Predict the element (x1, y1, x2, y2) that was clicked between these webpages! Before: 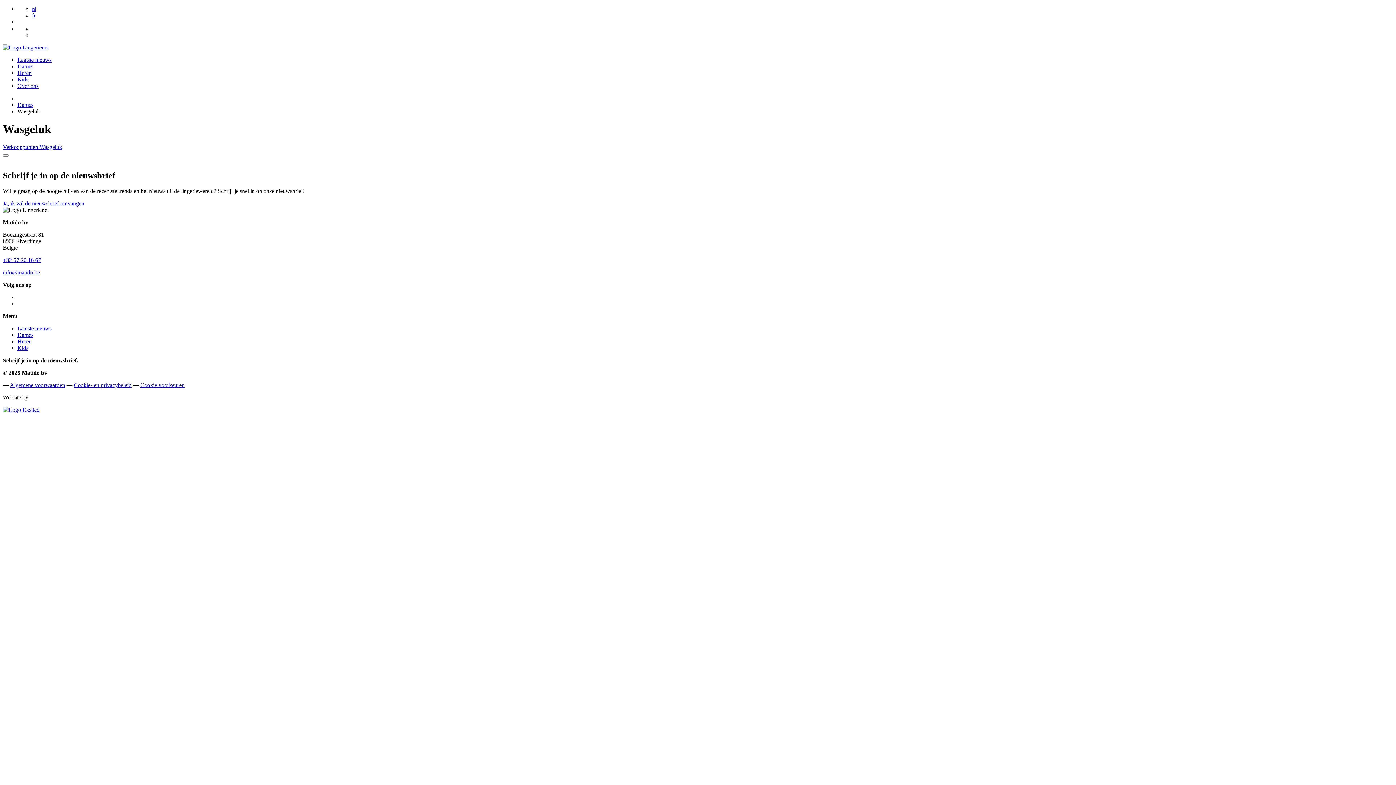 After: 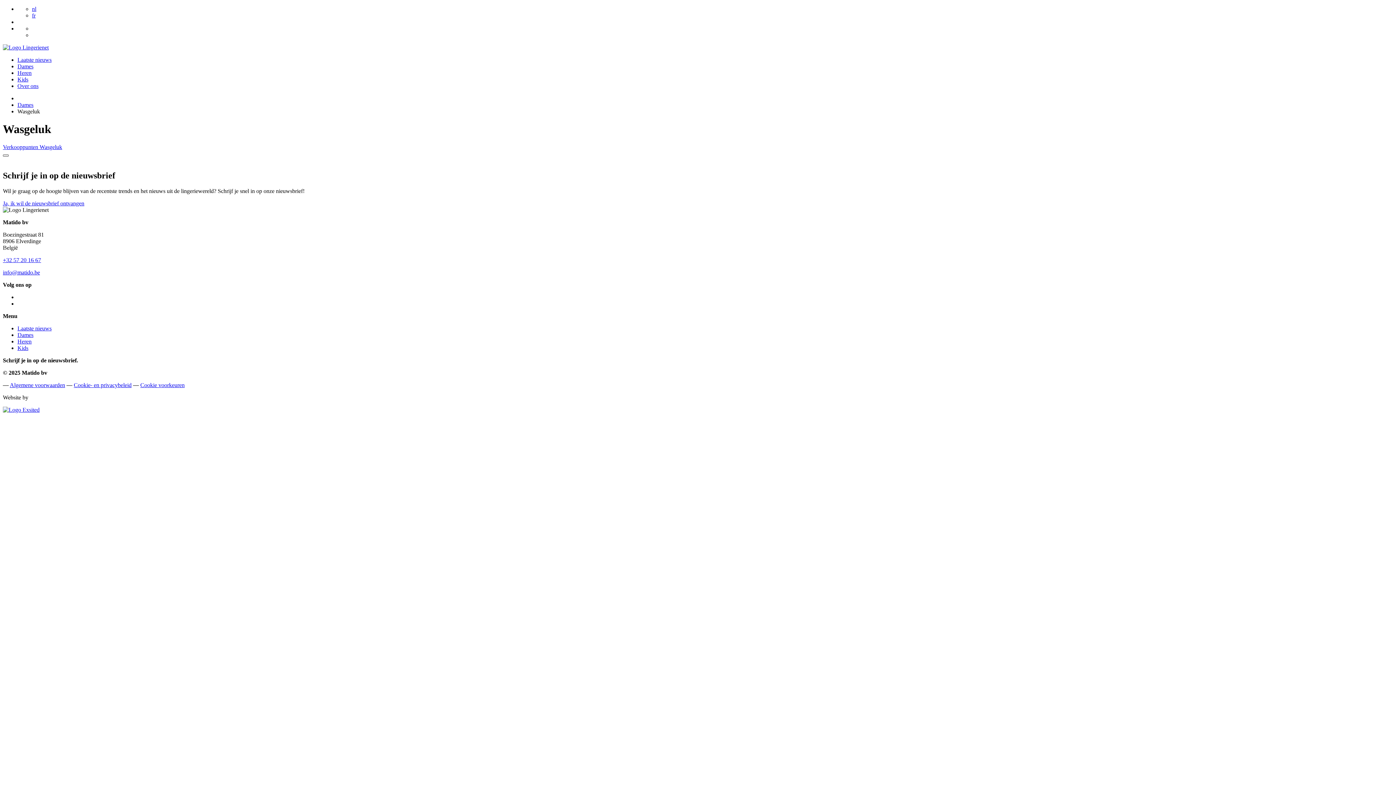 Action: bbox: (2, 154, 8, 156)